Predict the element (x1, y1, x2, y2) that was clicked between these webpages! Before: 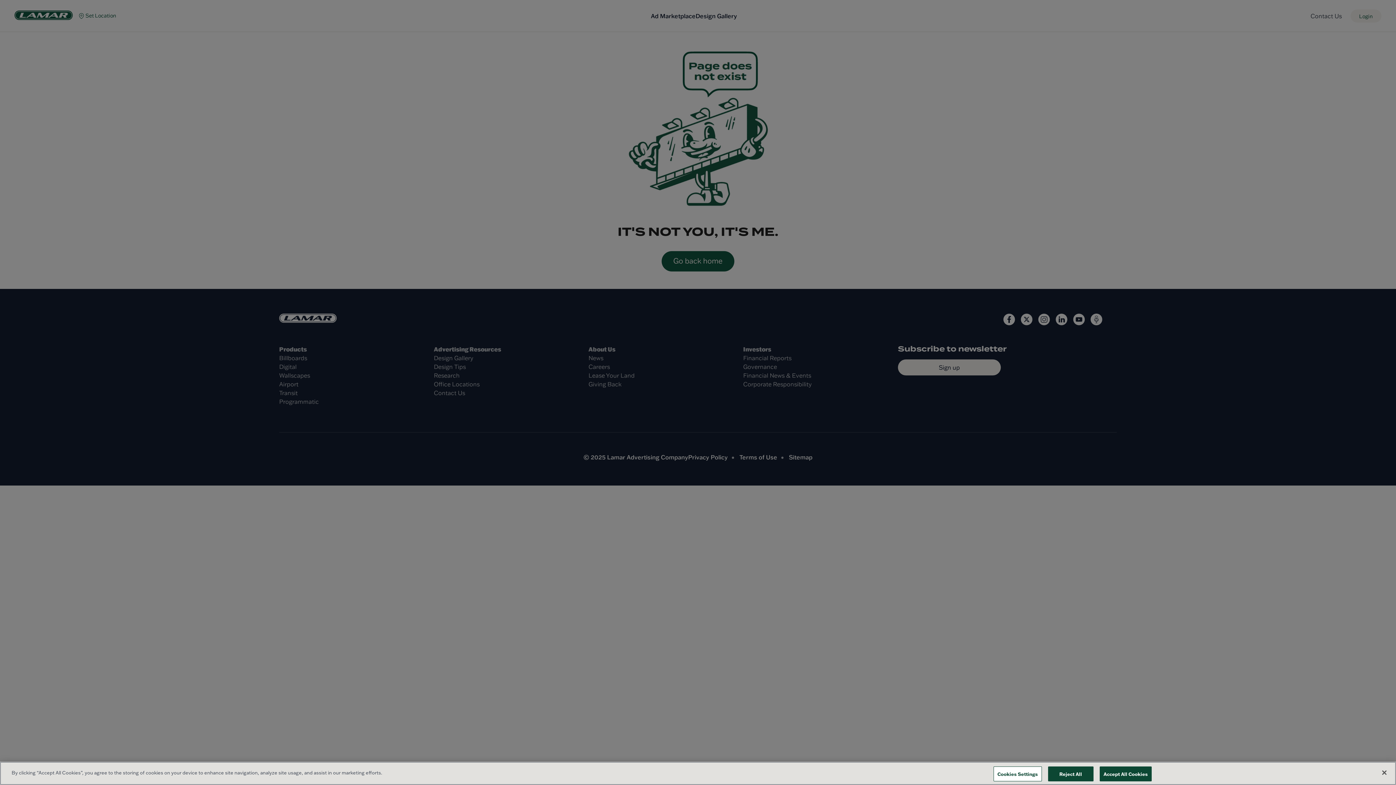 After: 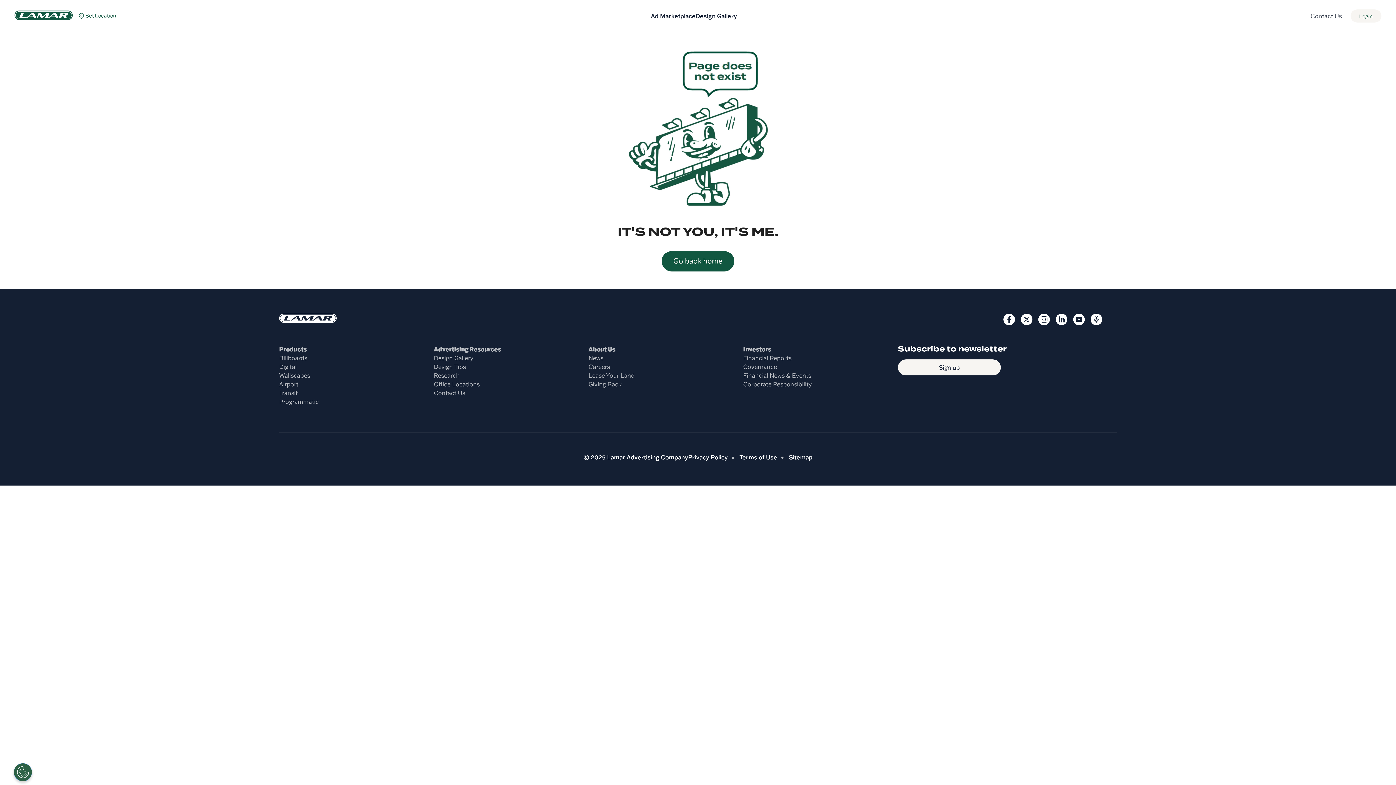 Action: bbox: (1099, 766, 1152, 781) label: Accept All Cookies